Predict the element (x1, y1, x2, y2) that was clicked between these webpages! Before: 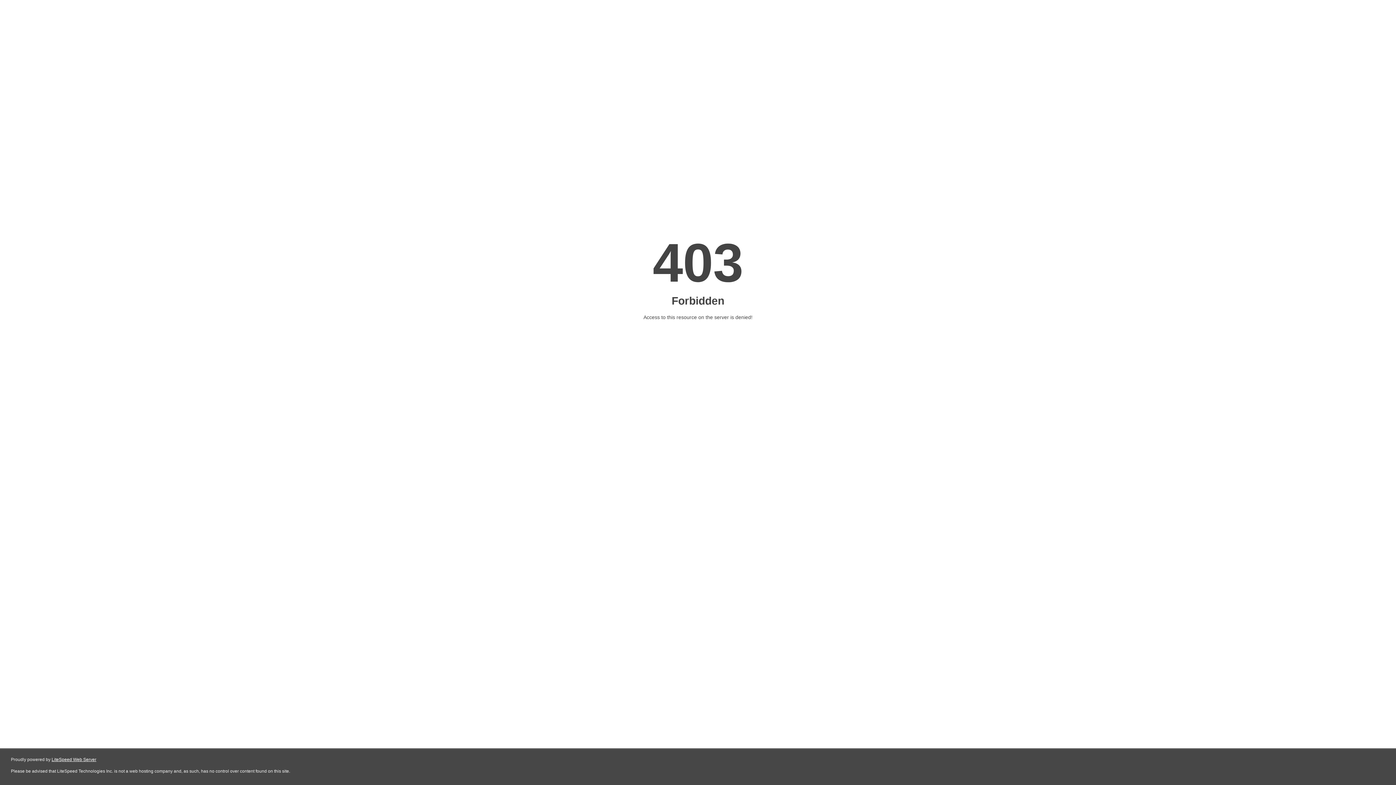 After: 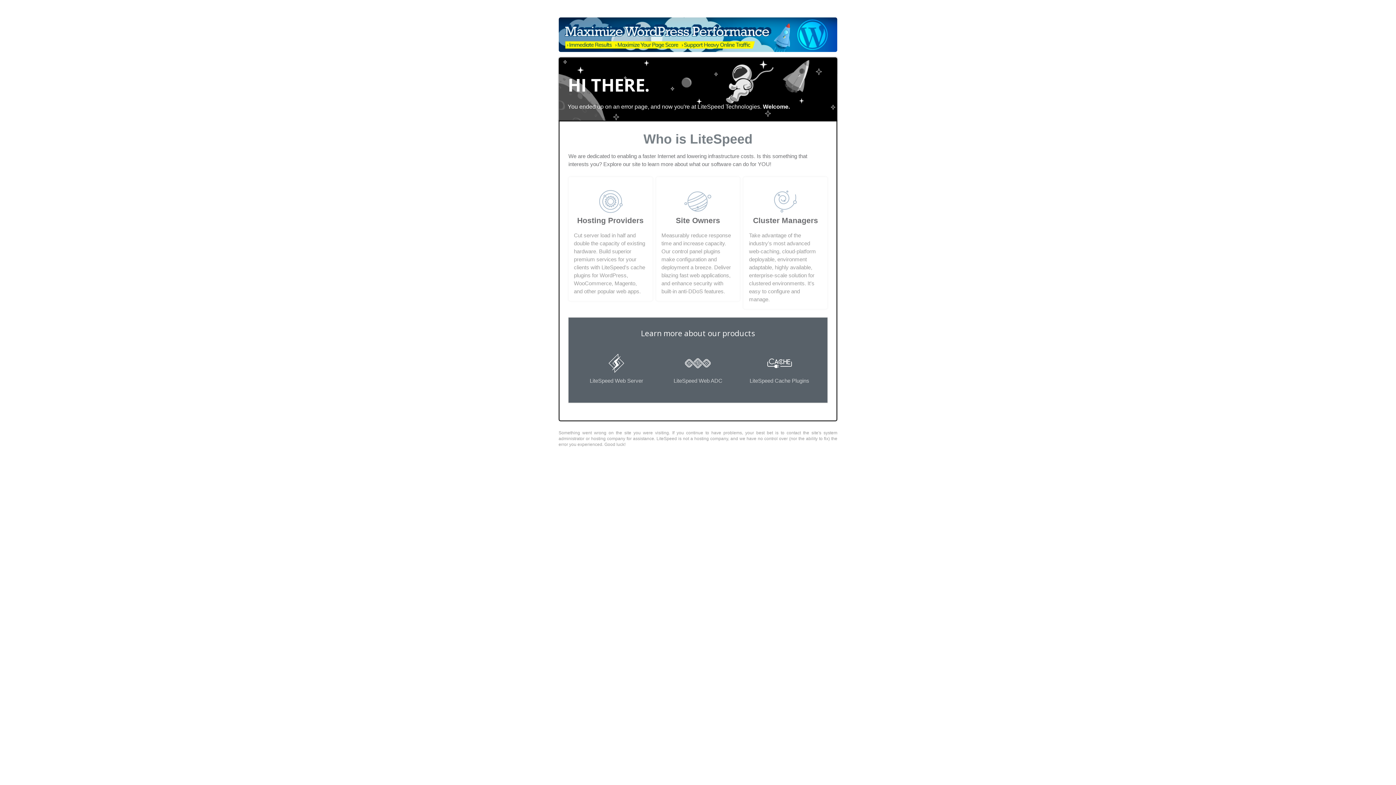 Action: label: LiteSpeed Web Server bbox: (51, 757, 96, 762)